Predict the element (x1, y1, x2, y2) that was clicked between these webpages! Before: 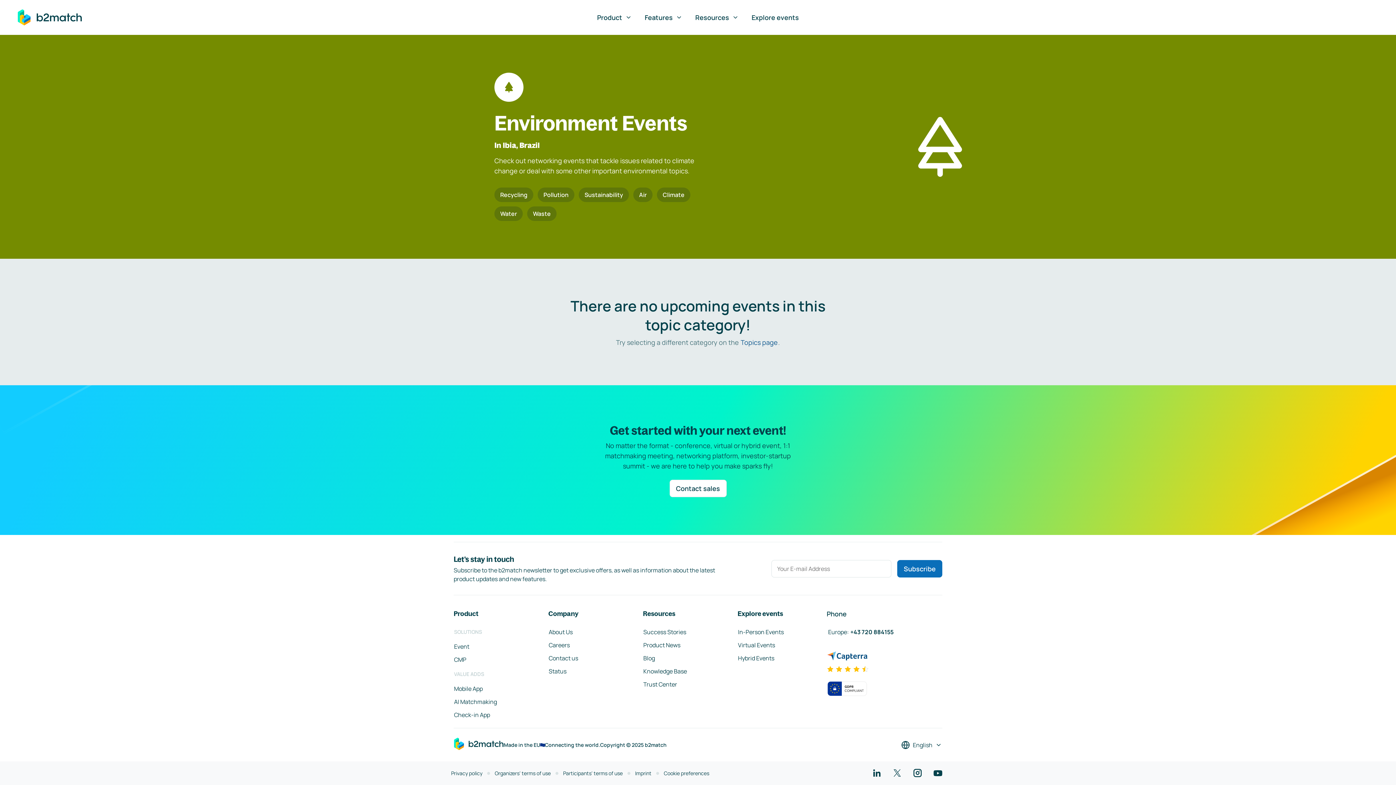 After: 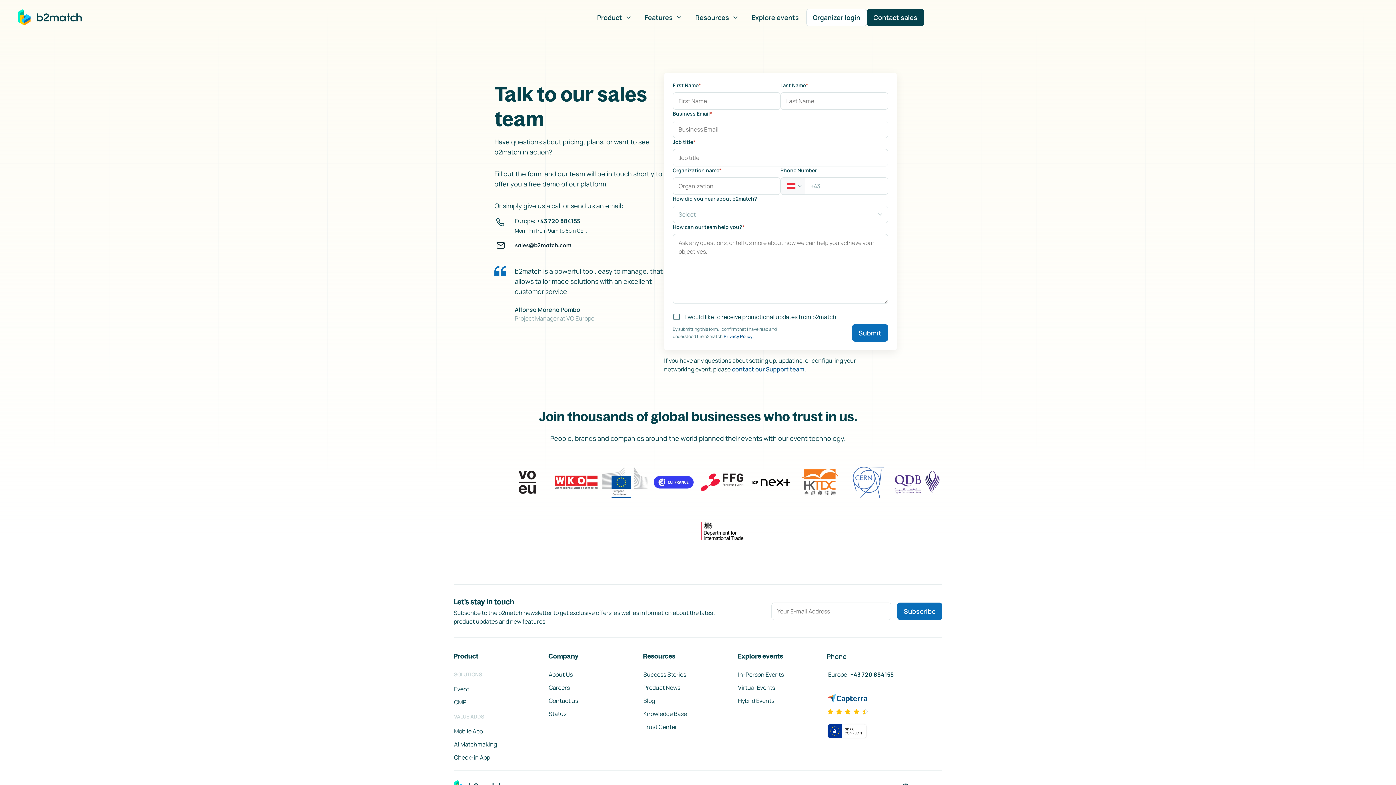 Action: bbox: (669, 480, 726, 497) label: Contact sales